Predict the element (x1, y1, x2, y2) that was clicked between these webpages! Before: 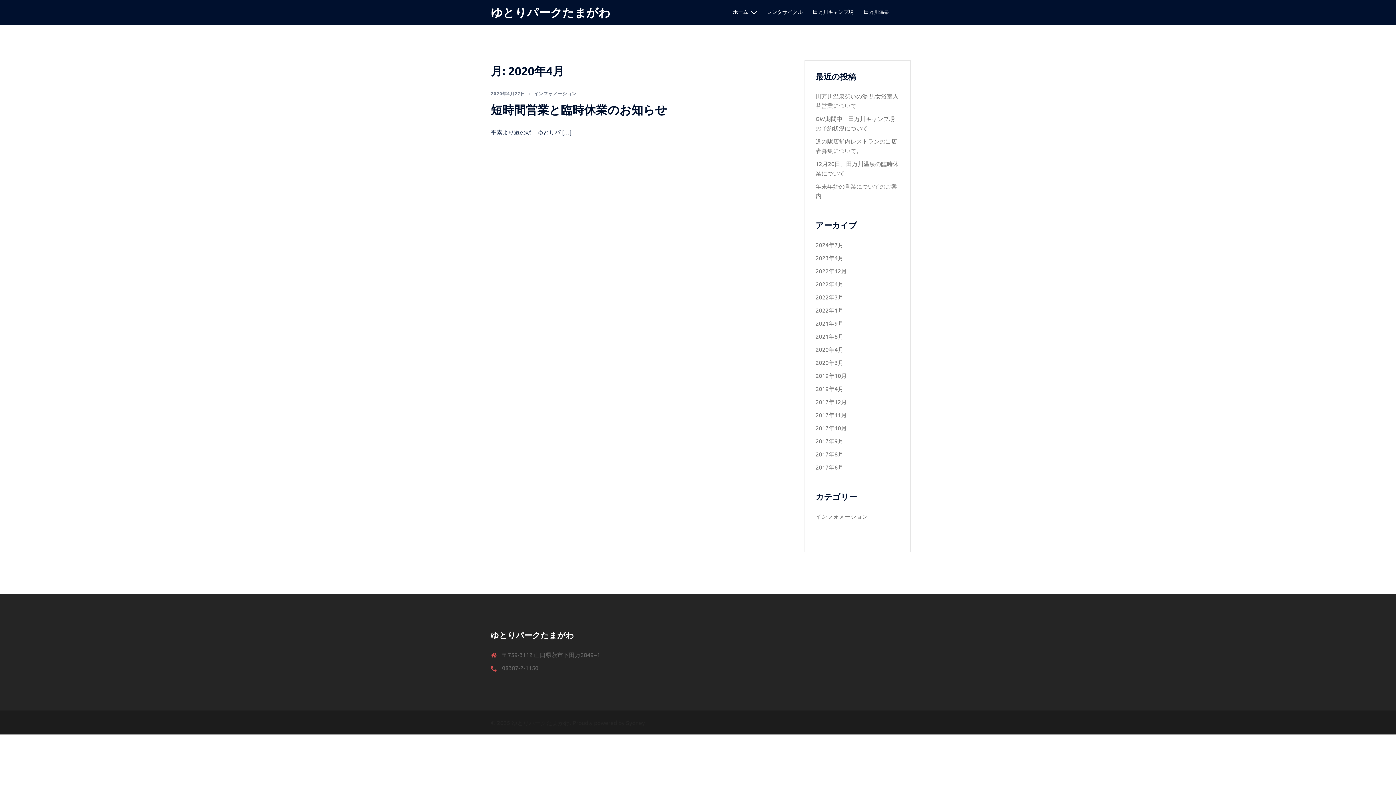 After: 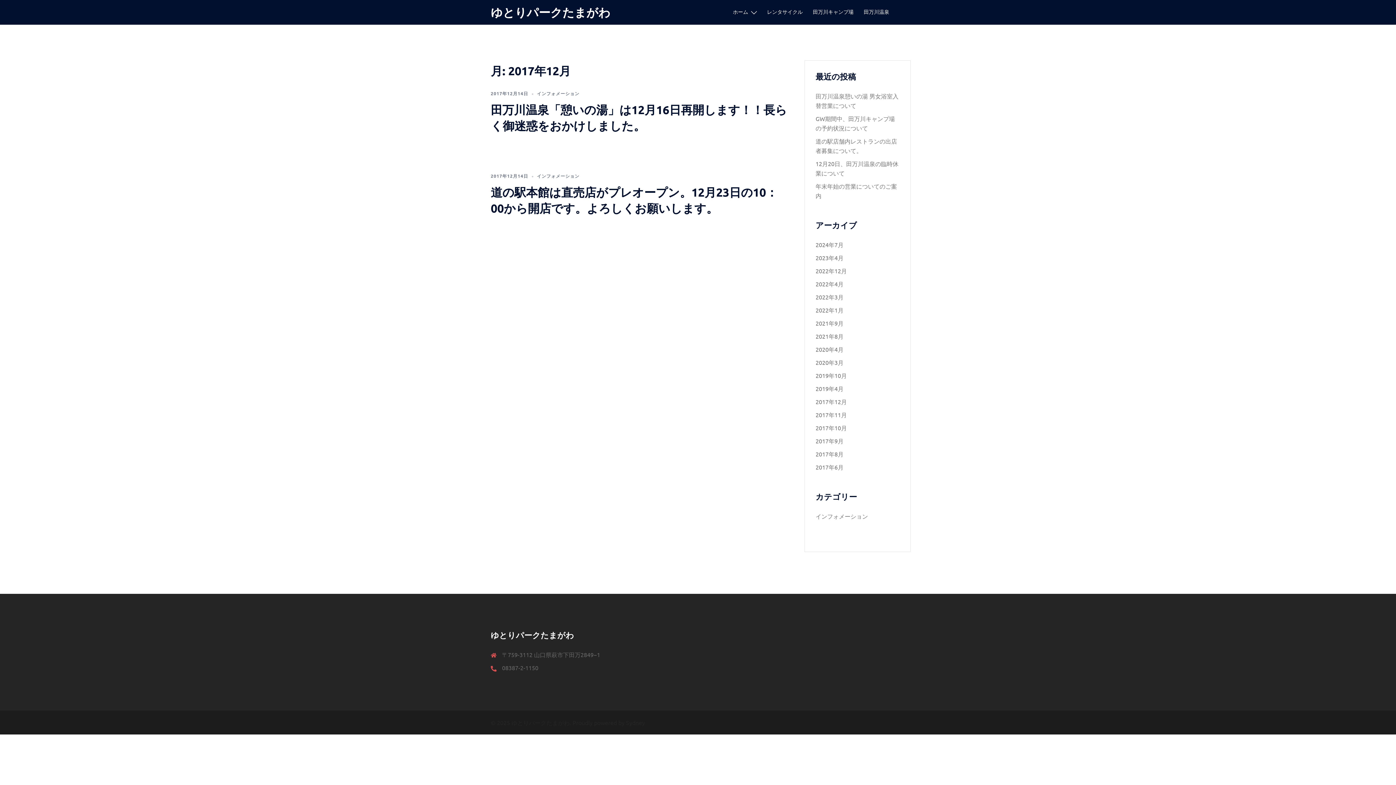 Action: label: 2017年12月 bbox: (815, 398, 847, 405)